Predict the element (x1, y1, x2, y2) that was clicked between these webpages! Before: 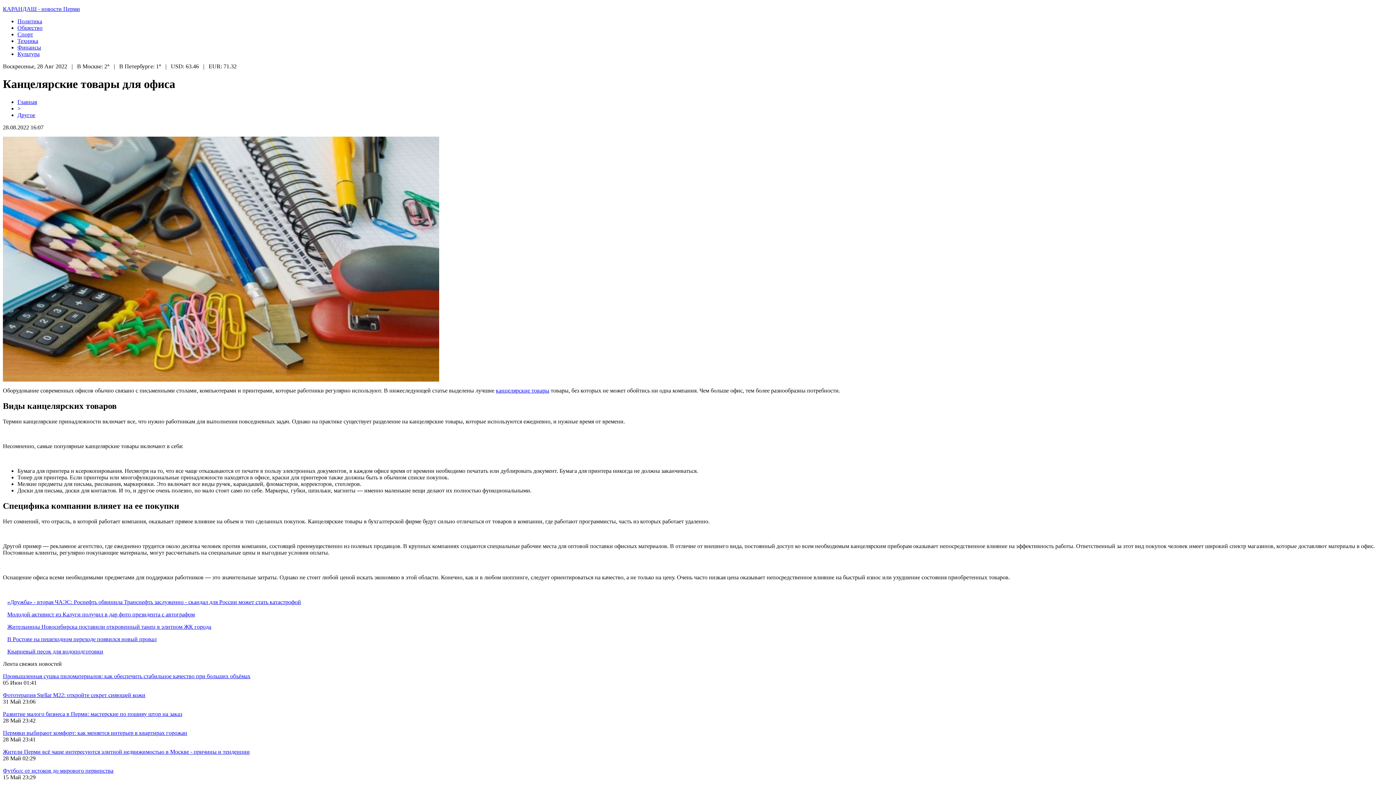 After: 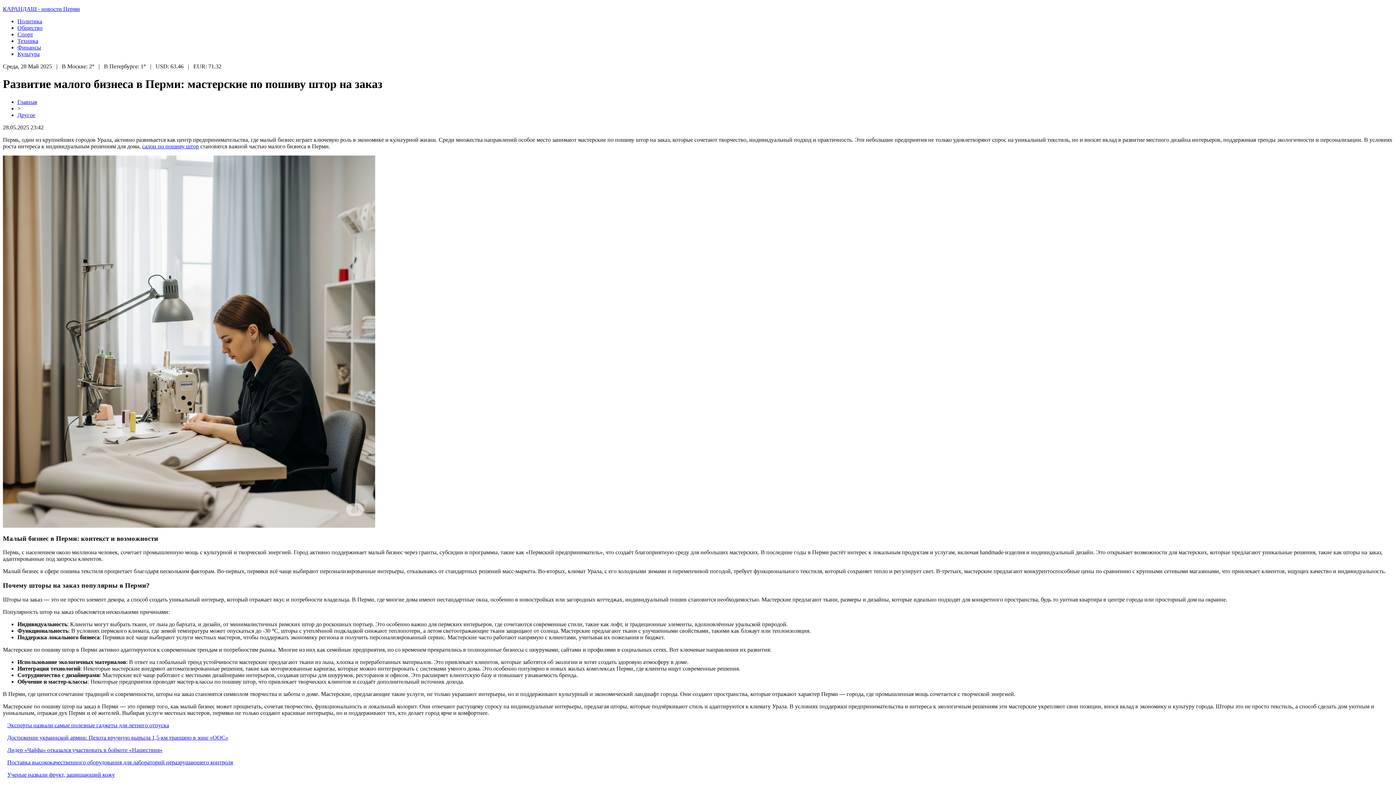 Action: label: Развитие малого бизнеса в Перми: мастерские по пошиву штор на заказ bbox: (2, 711, 182, 717)